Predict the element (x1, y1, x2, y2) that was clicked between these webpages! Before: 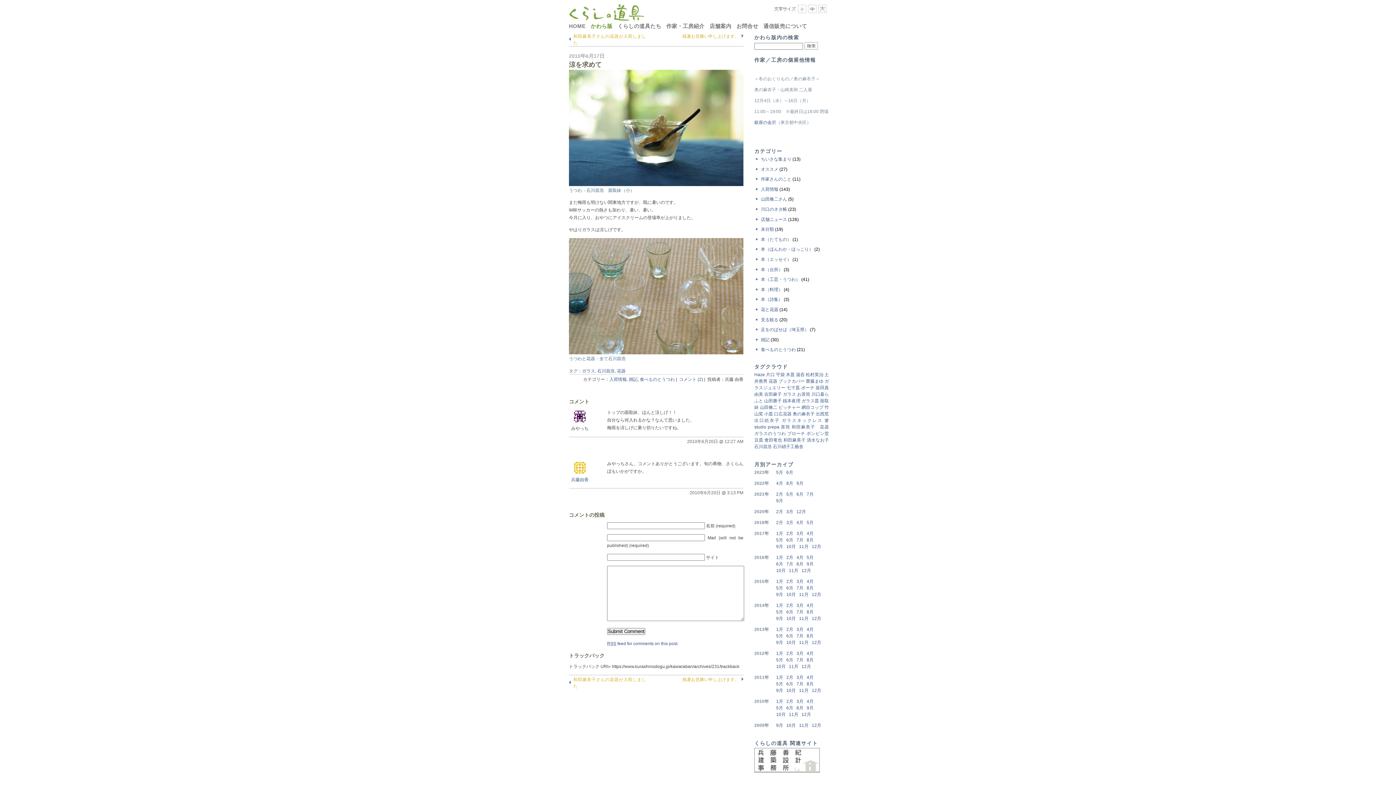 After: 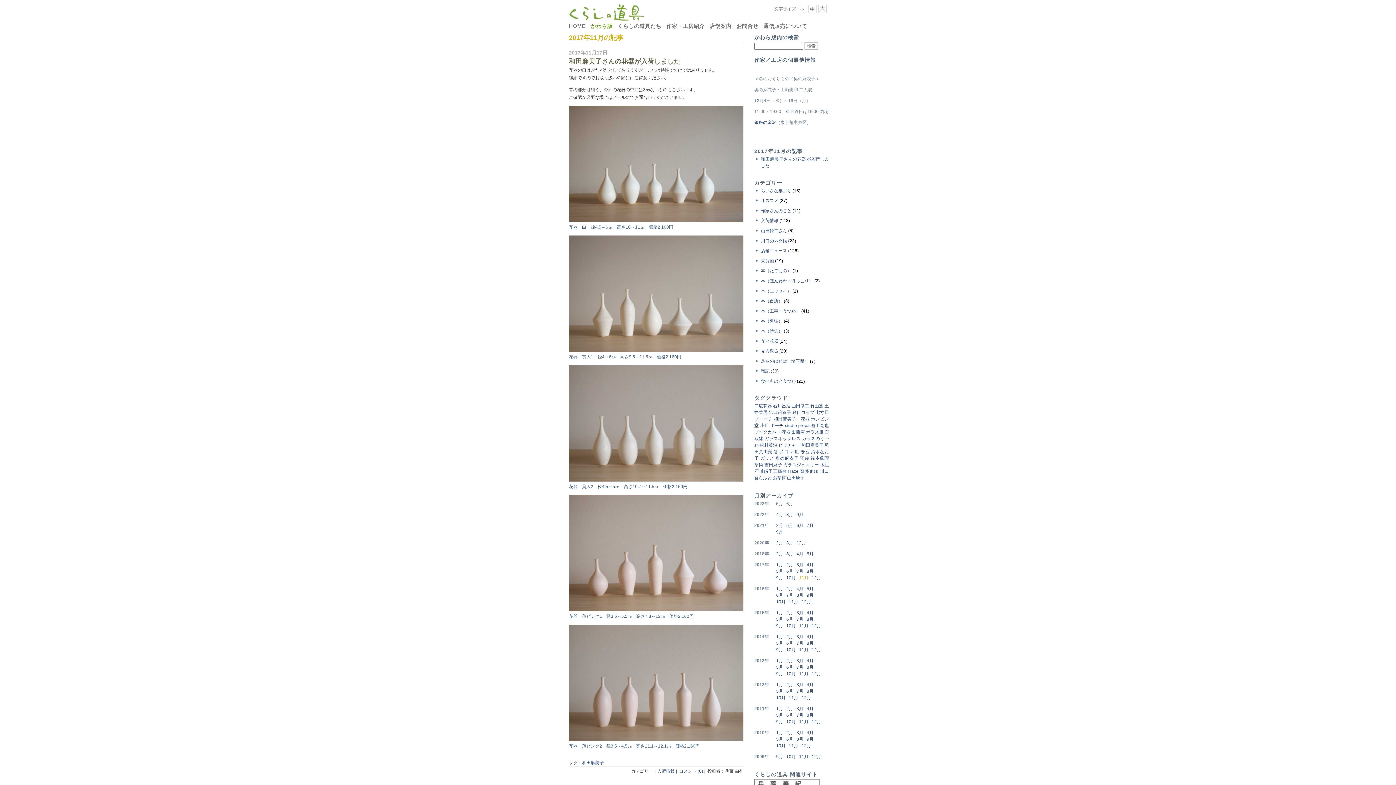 Action: bbox: (797, 544, 808, 549) label: 11月